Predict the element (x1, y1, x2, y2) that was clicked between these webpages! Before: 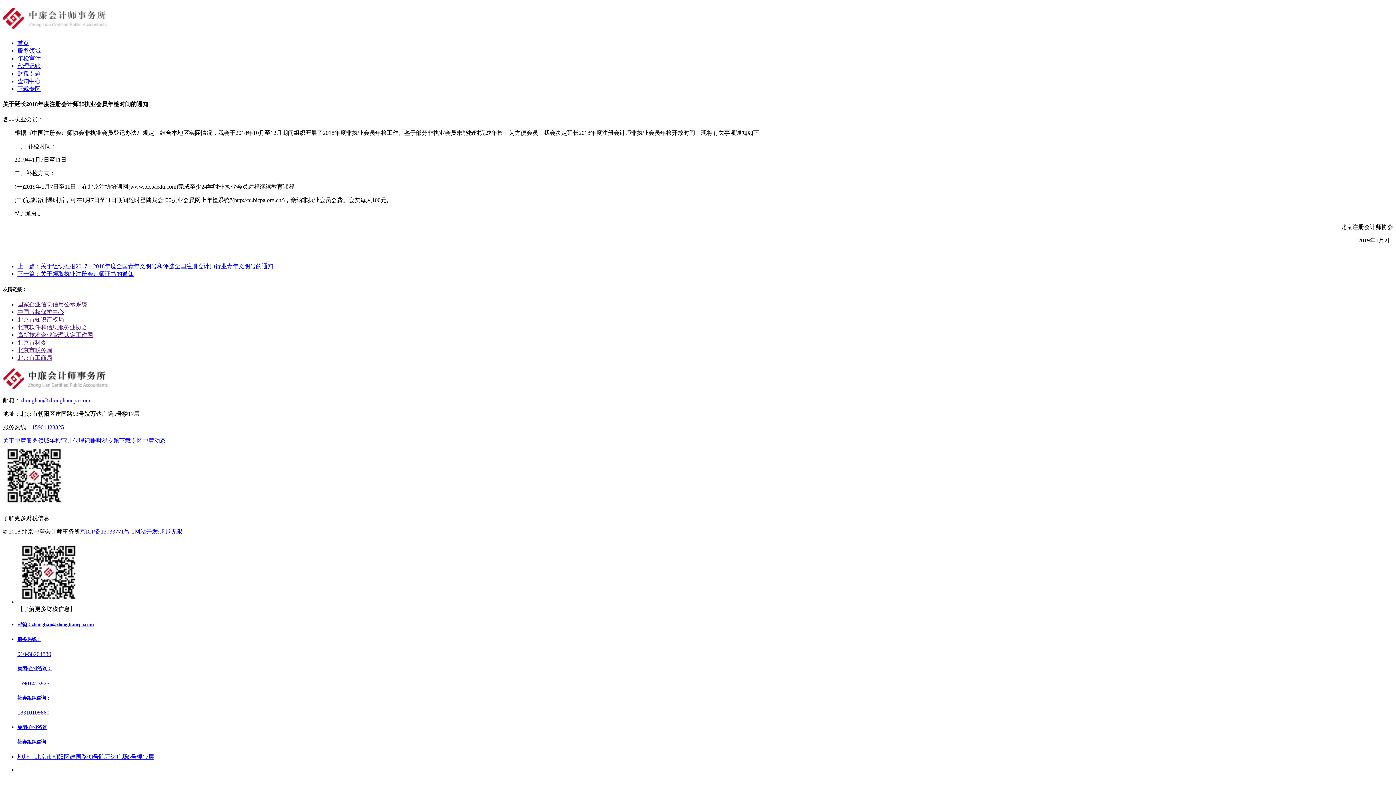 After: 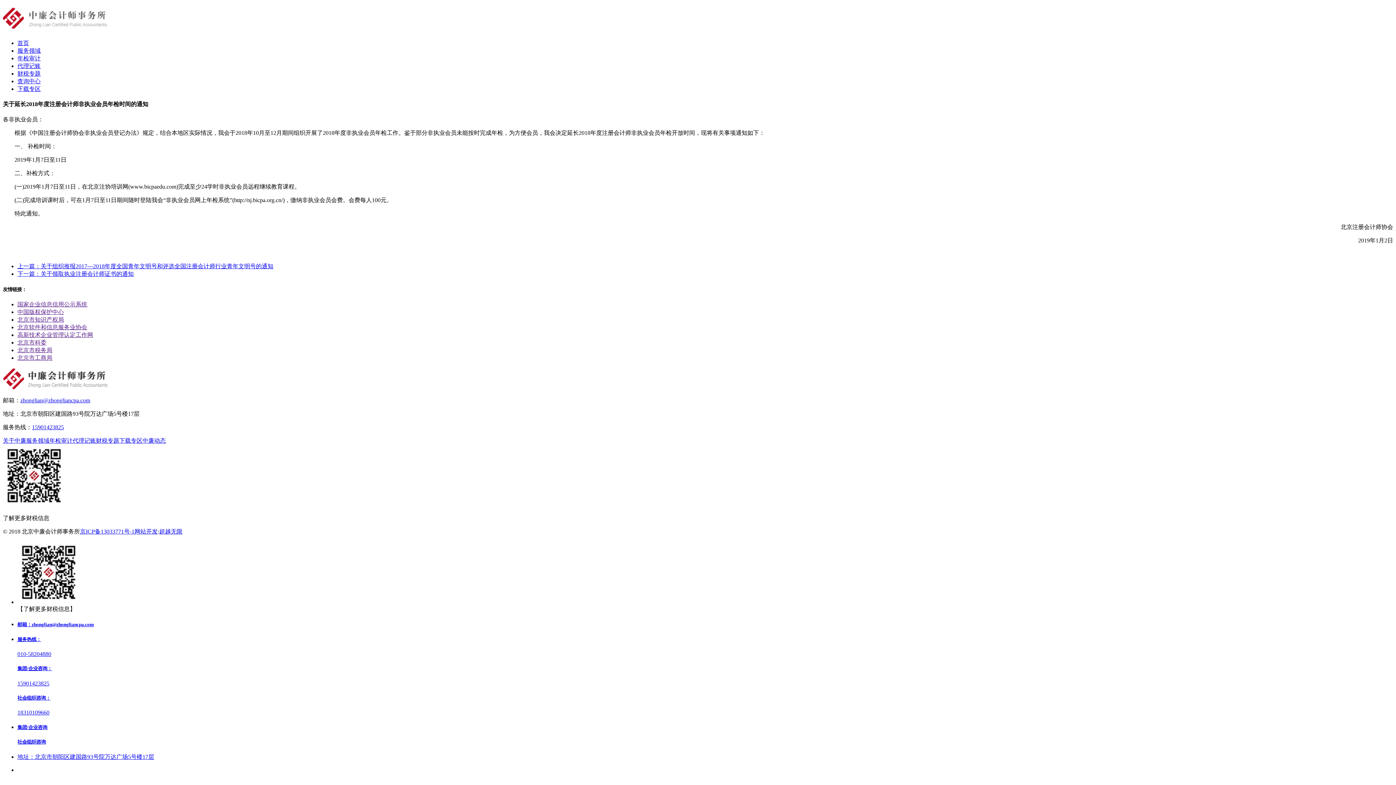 Action: label: 北京市工商局 bbox: (17, 354, 52, 361)